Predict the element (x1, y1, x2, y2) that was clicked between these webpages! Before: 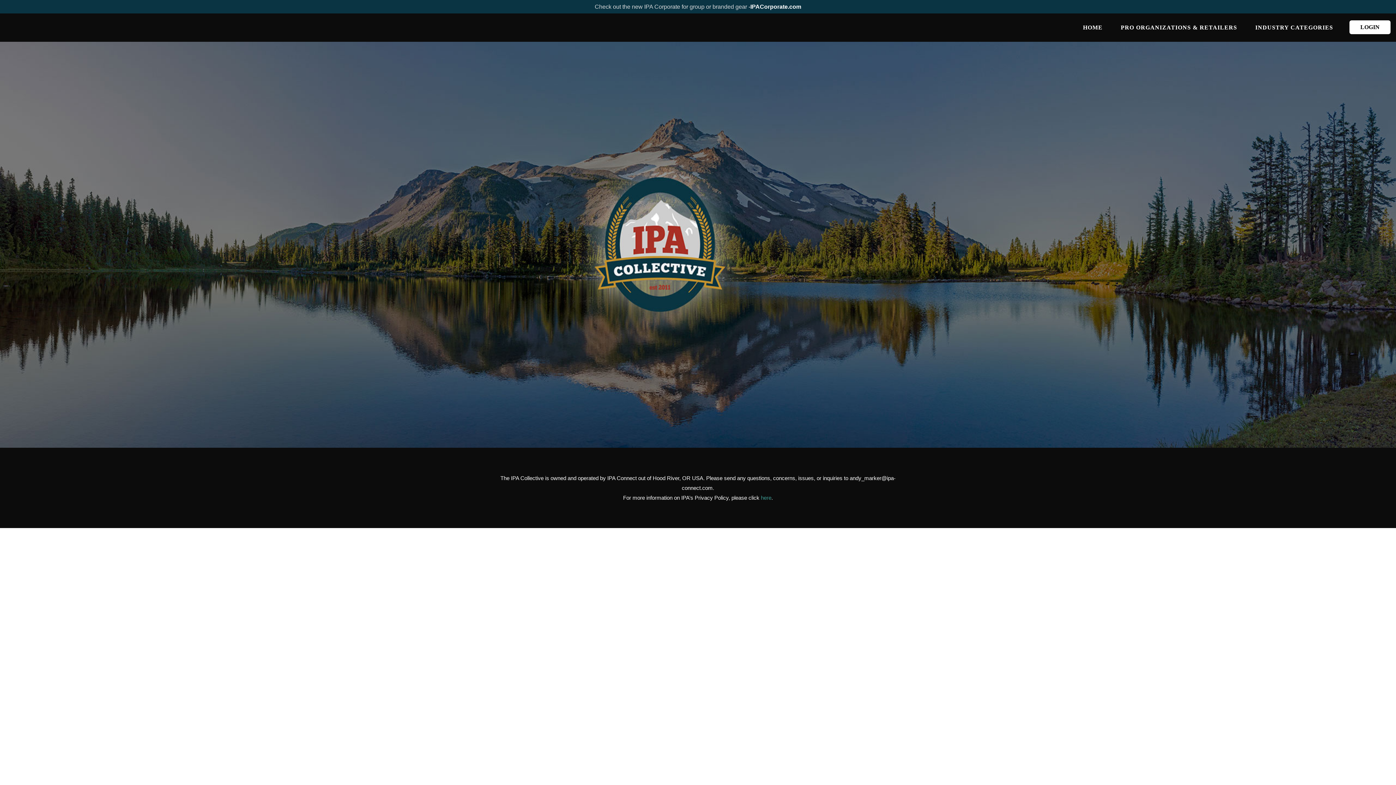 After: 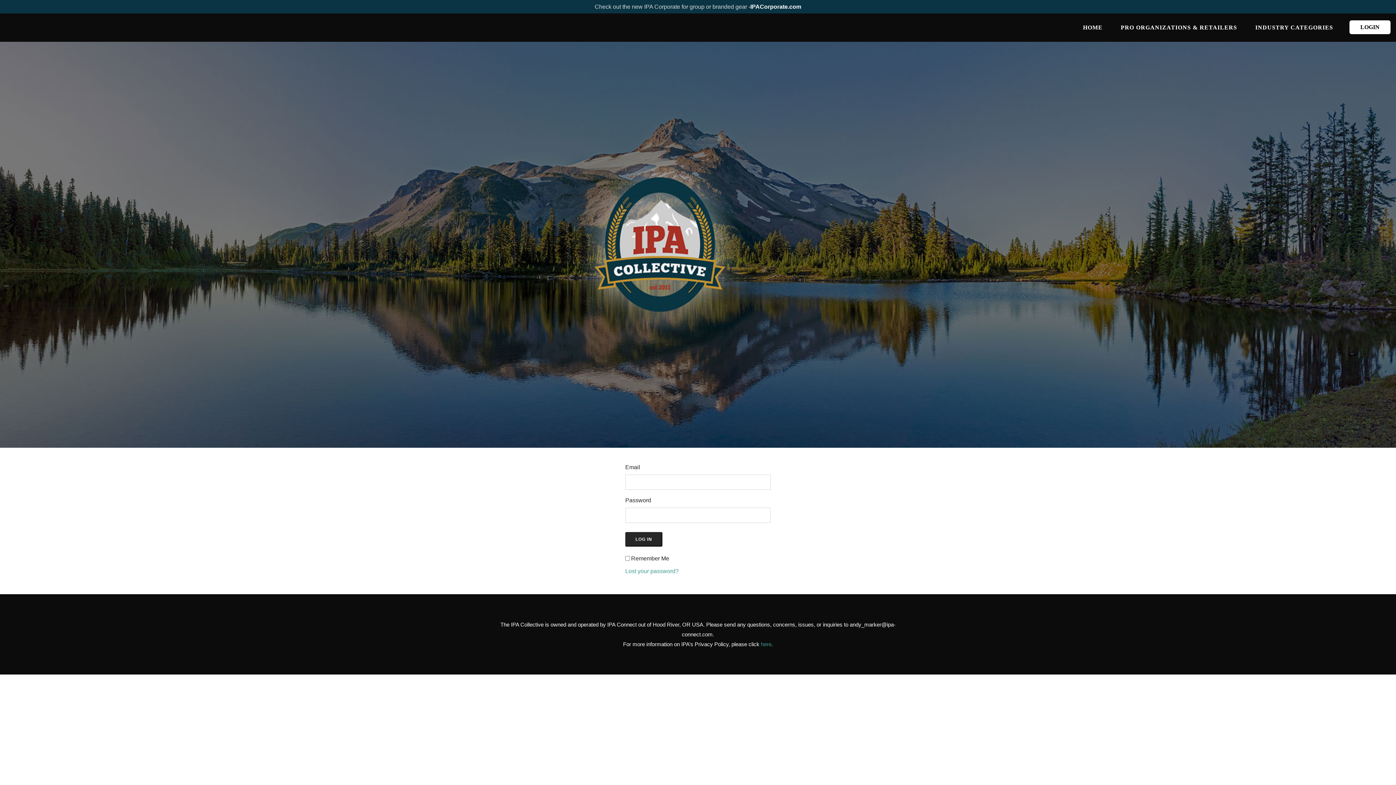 Action: bbox: (1349, 20, 1390, 34) label: LOGIN